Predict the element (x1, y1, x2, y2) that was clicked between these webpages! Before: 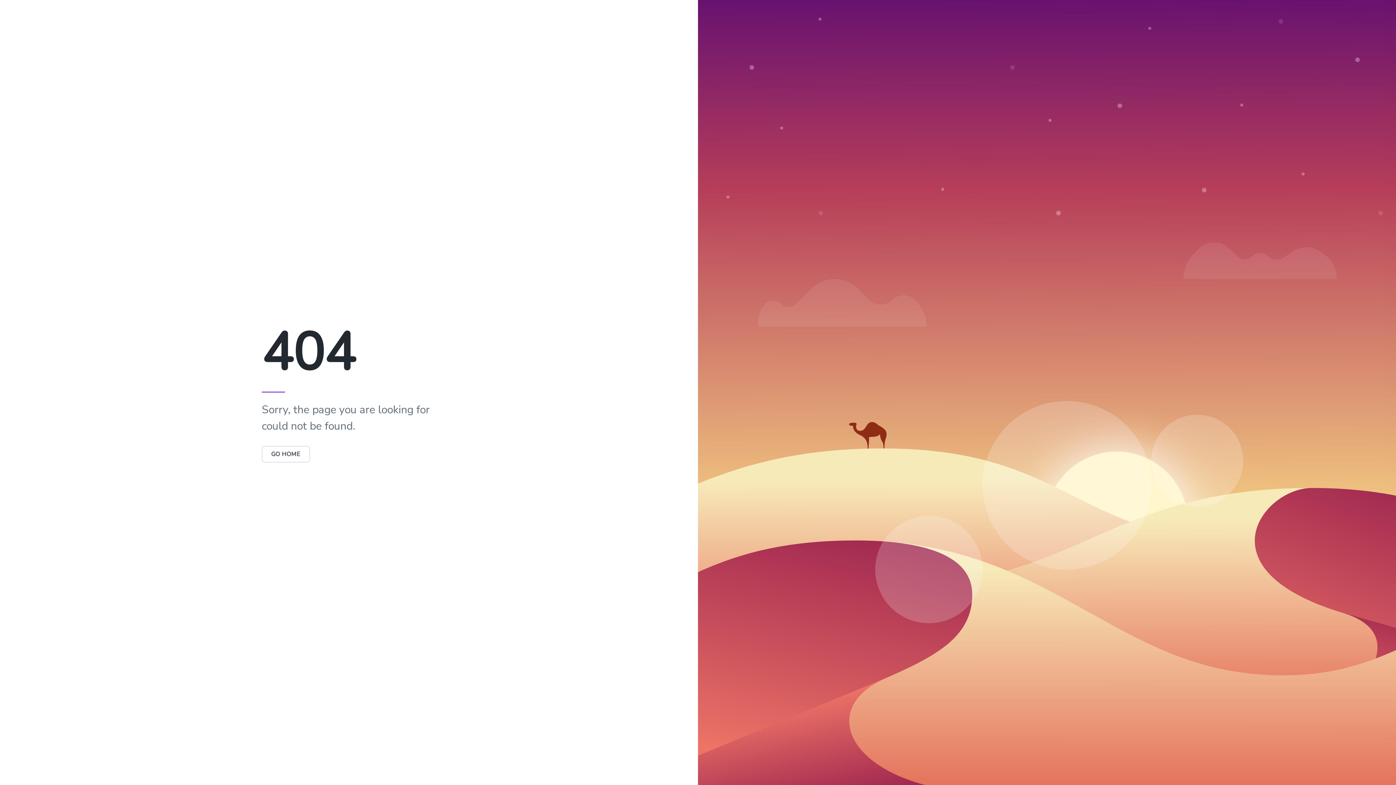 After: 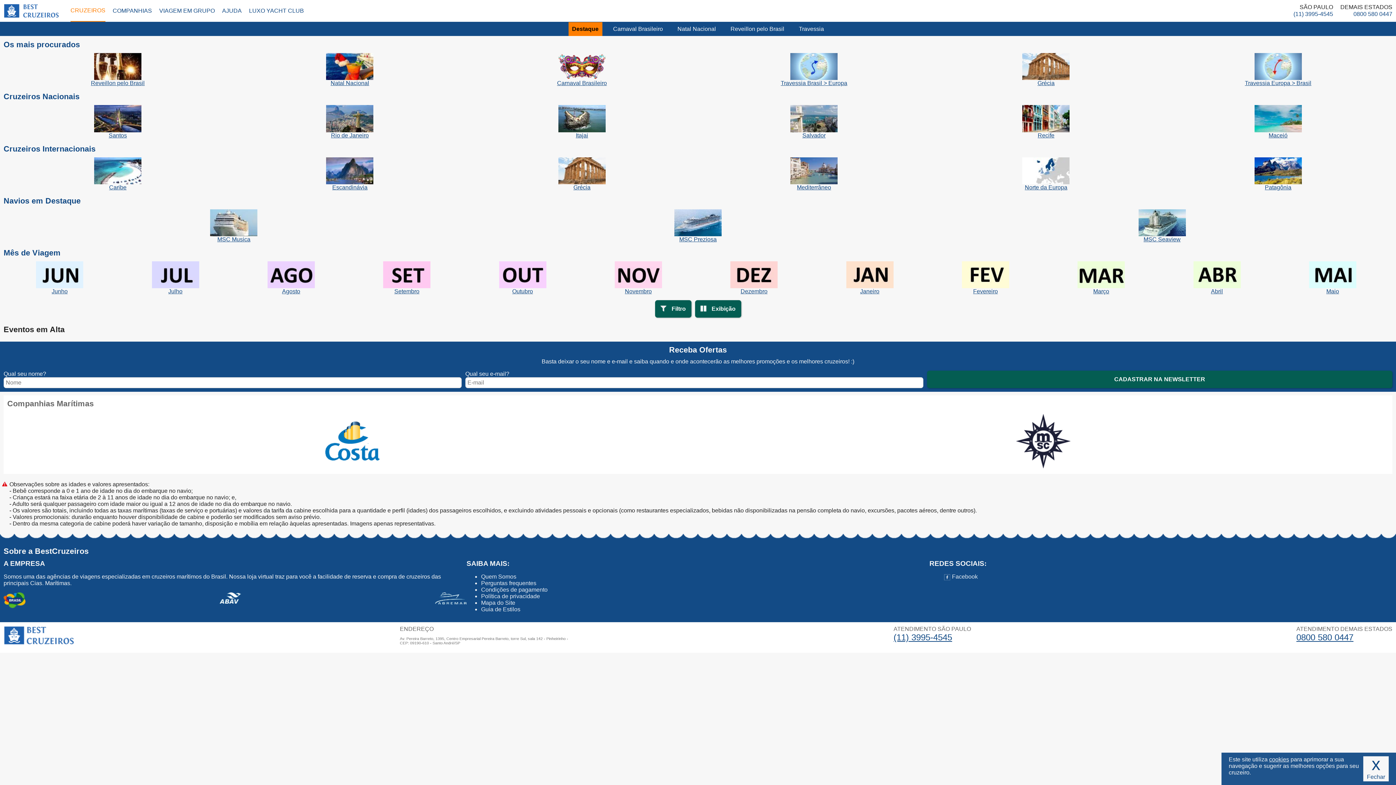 Action: bbox: (261, 446, 310, 462) label: GO HOME